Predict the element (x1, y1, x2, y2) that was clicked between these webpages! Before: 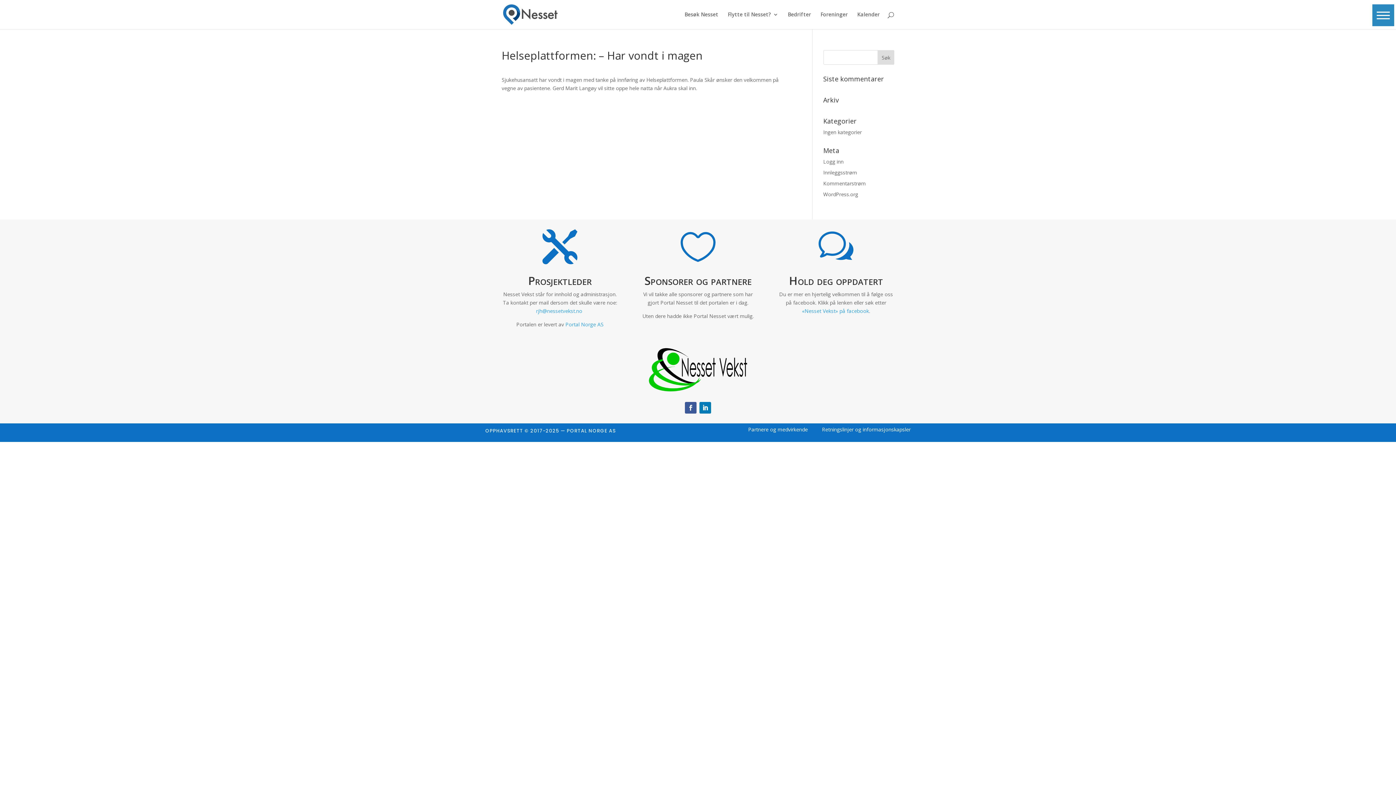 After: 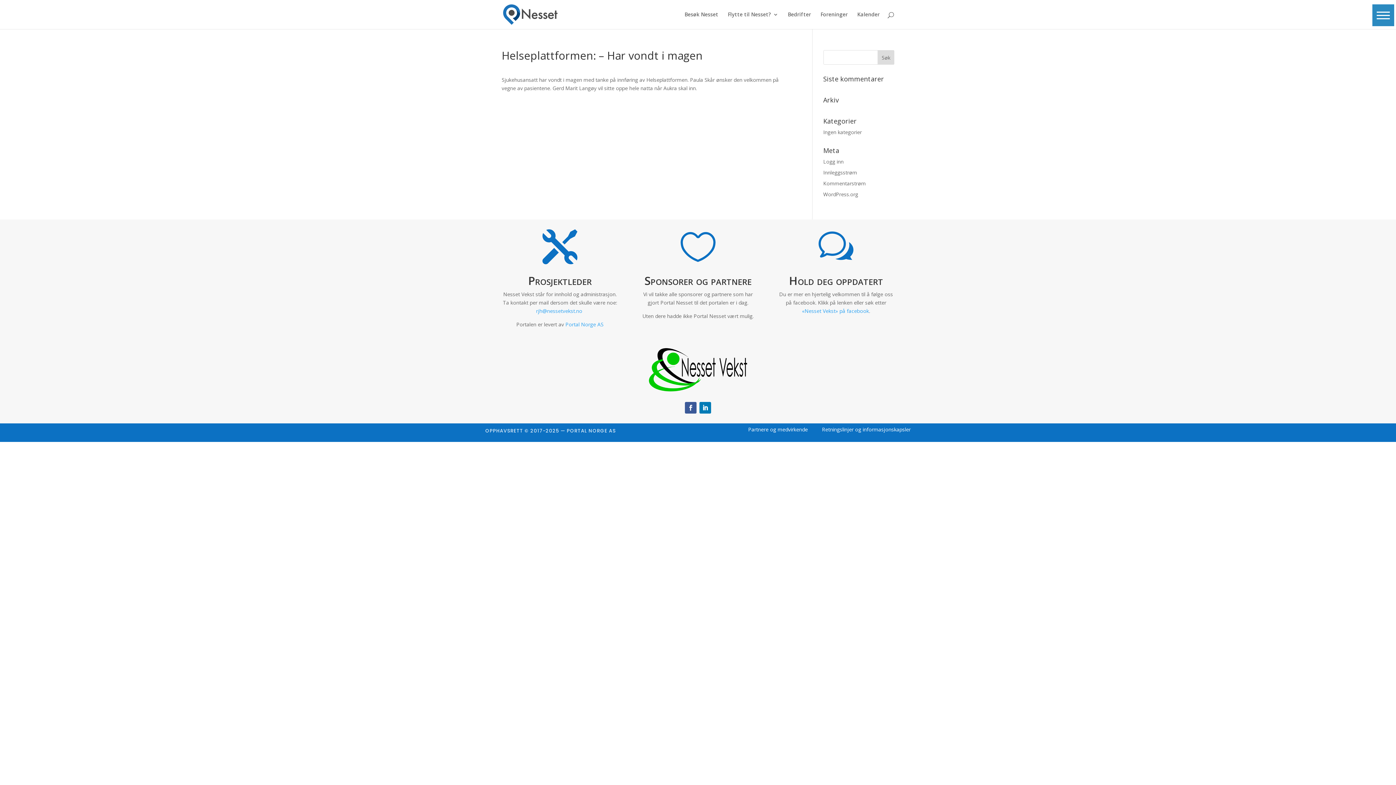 Action: label: rjh@nessetvekst.no bbox: (536, 307, 582, 314)